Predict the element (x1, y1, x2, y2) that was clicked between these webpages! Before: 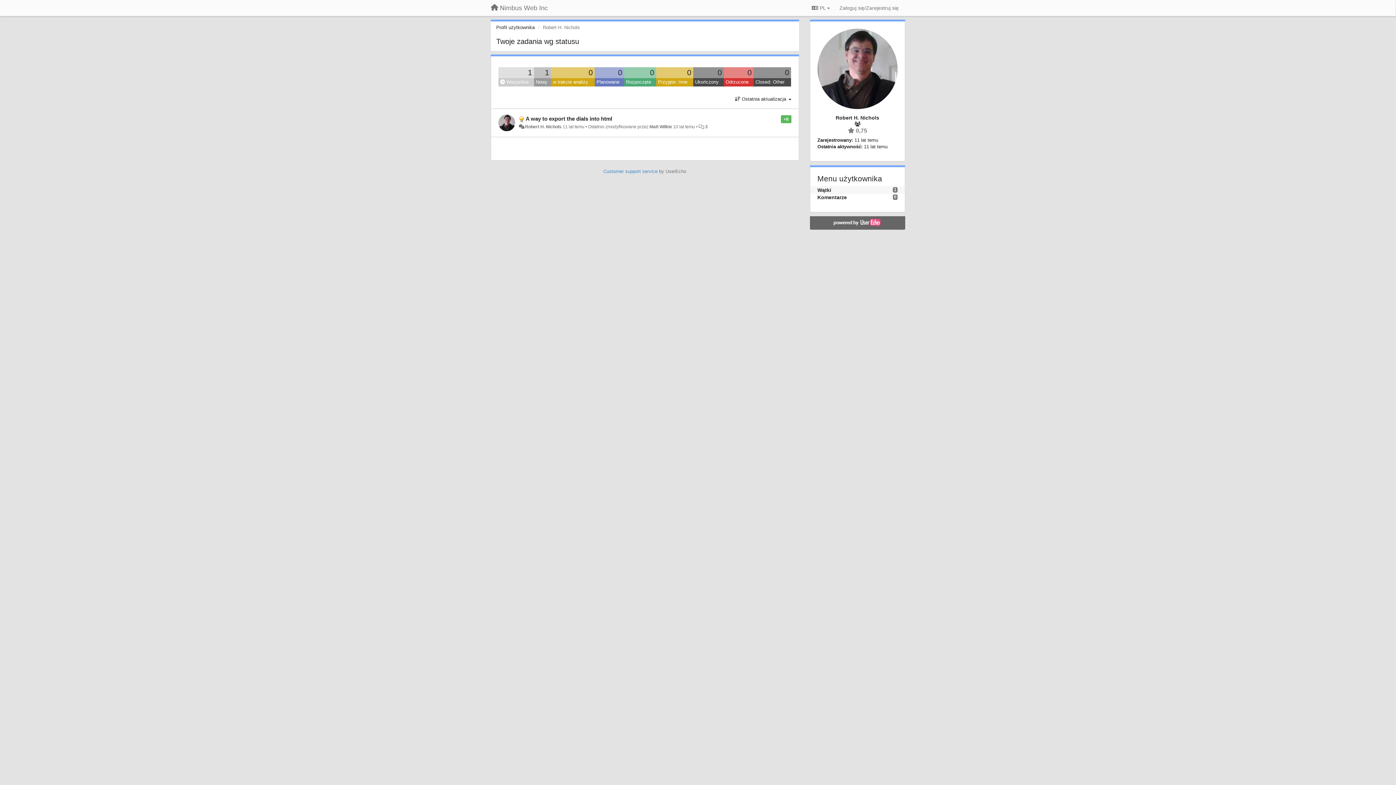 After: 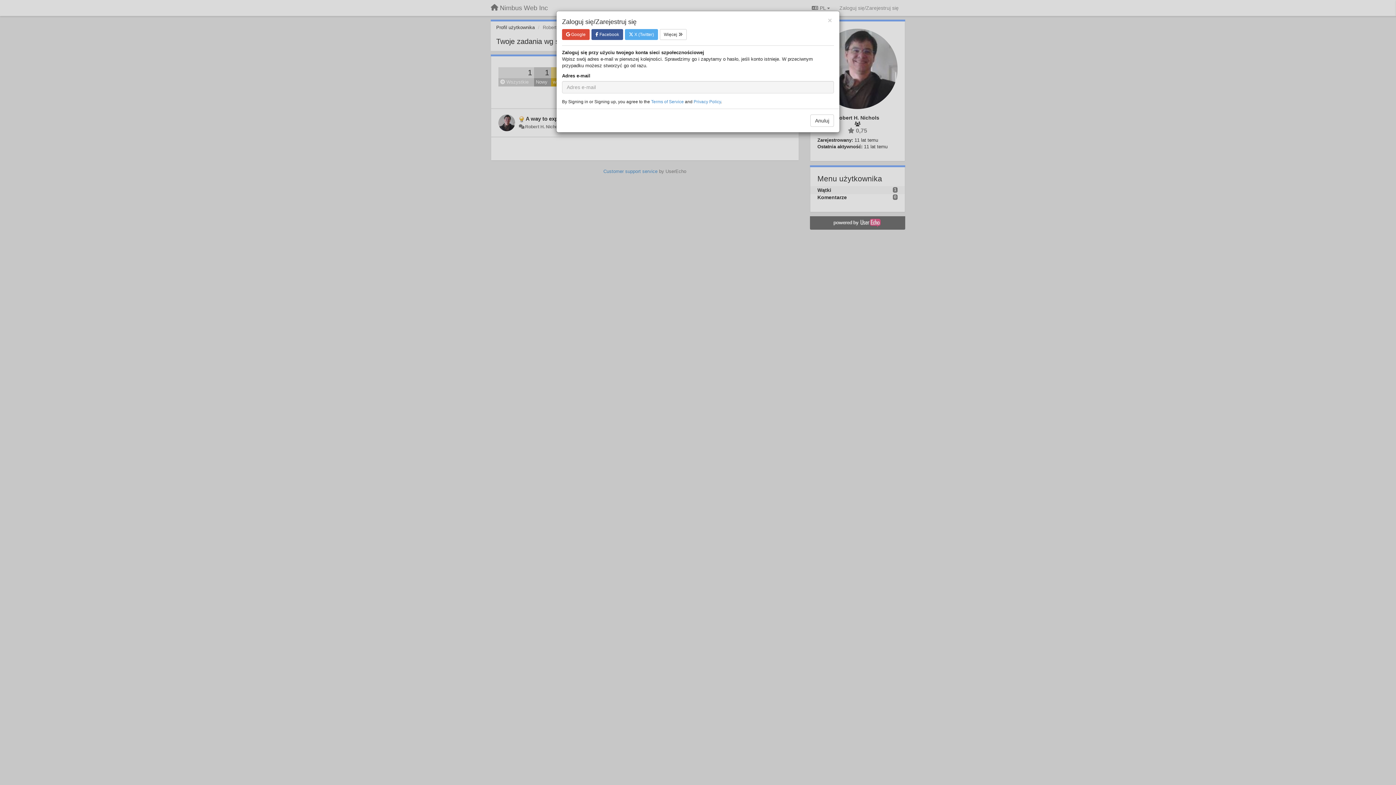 Action: label: Zaloguj się/Zarejestruj się bbox: (836, 1, 901, 14)